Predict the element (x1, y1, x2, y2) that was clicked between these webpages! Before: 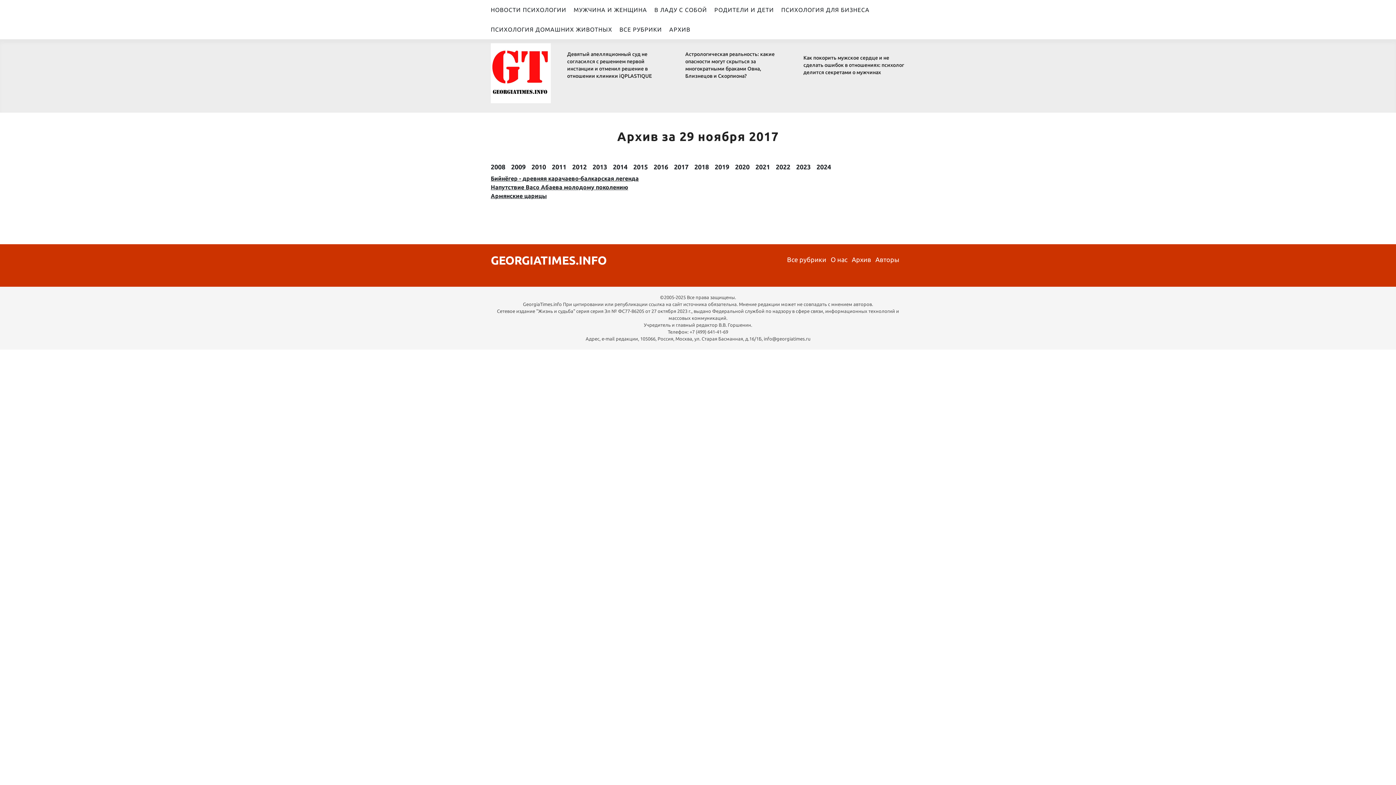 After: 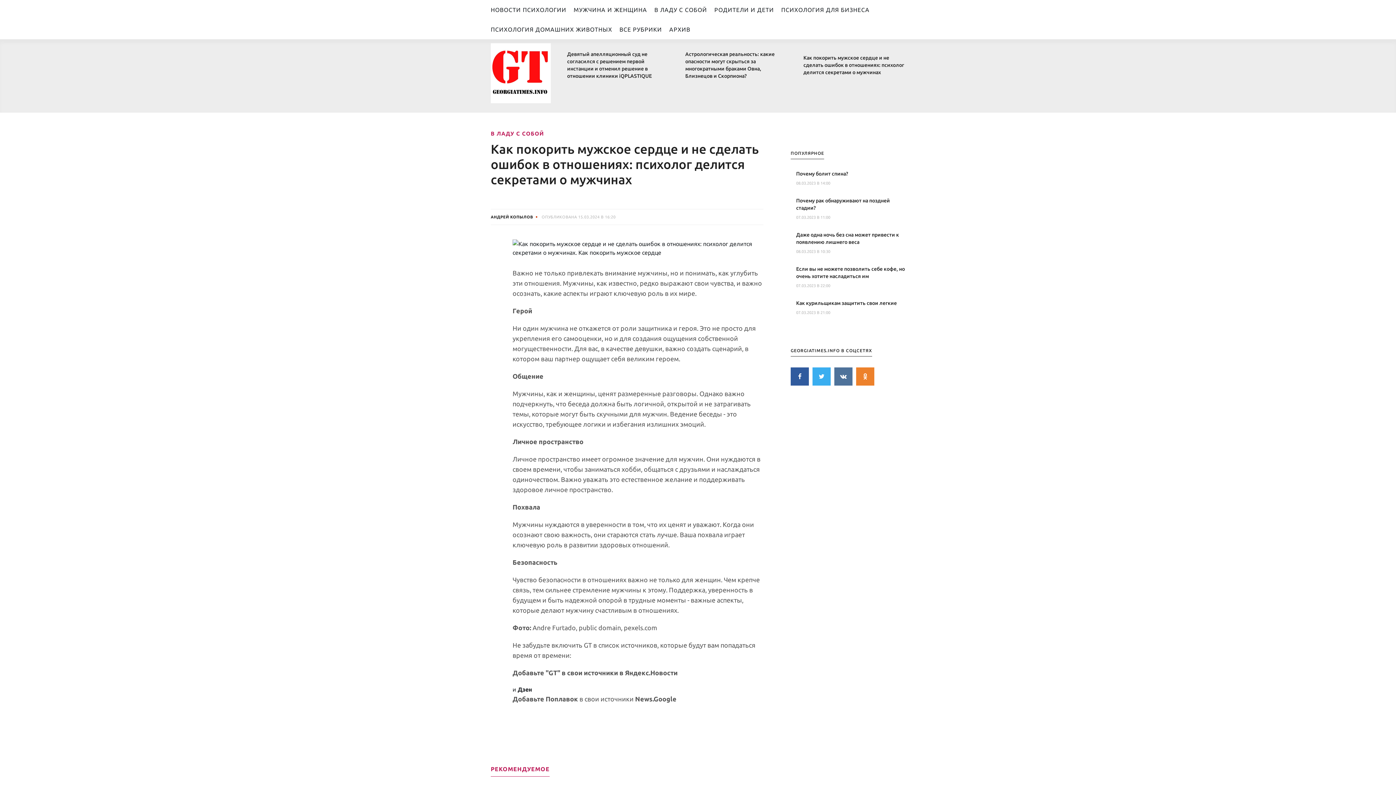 Action: label: Как покорить мужское сердце и не сделать ошибок в отношениях: психолог делится секретами о мужчинах bbox: (803, 54, 905, 76)